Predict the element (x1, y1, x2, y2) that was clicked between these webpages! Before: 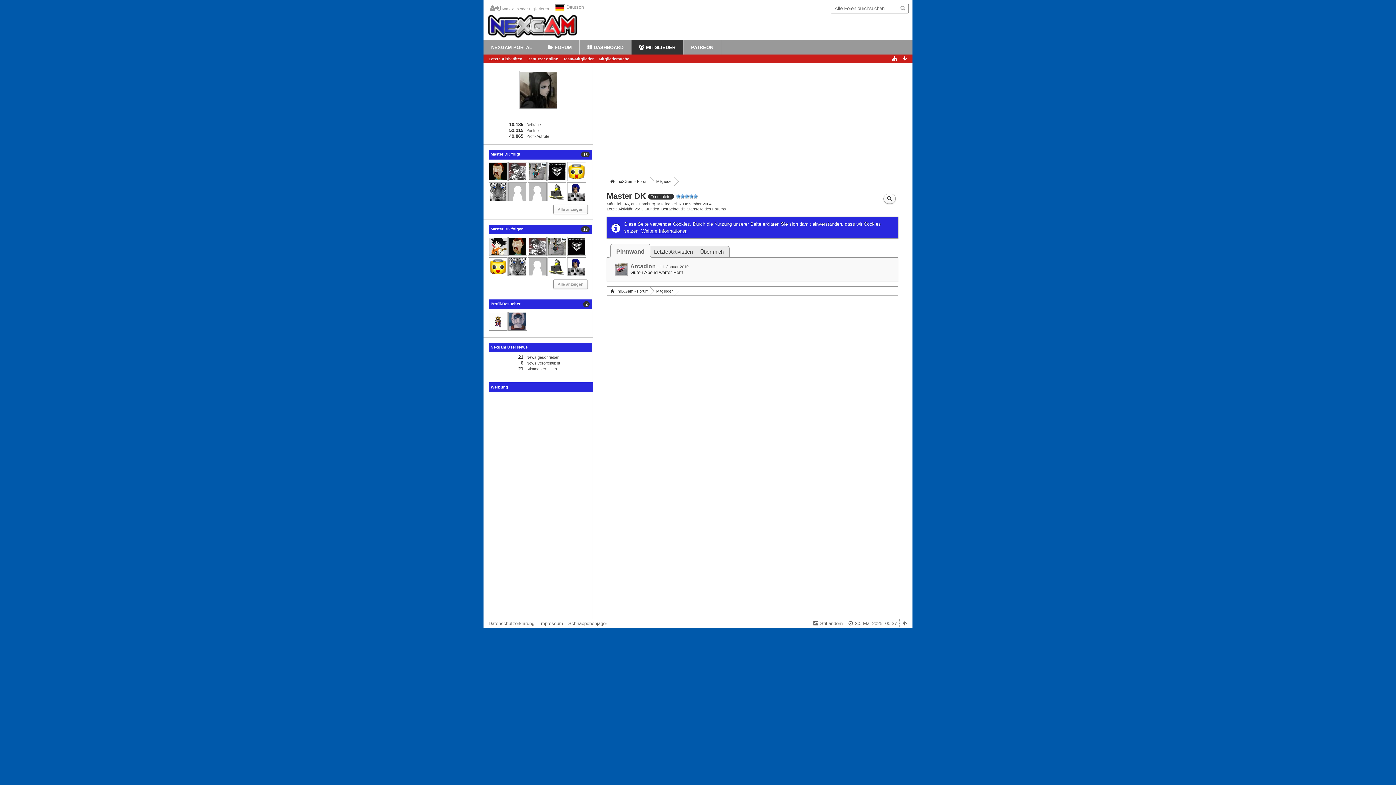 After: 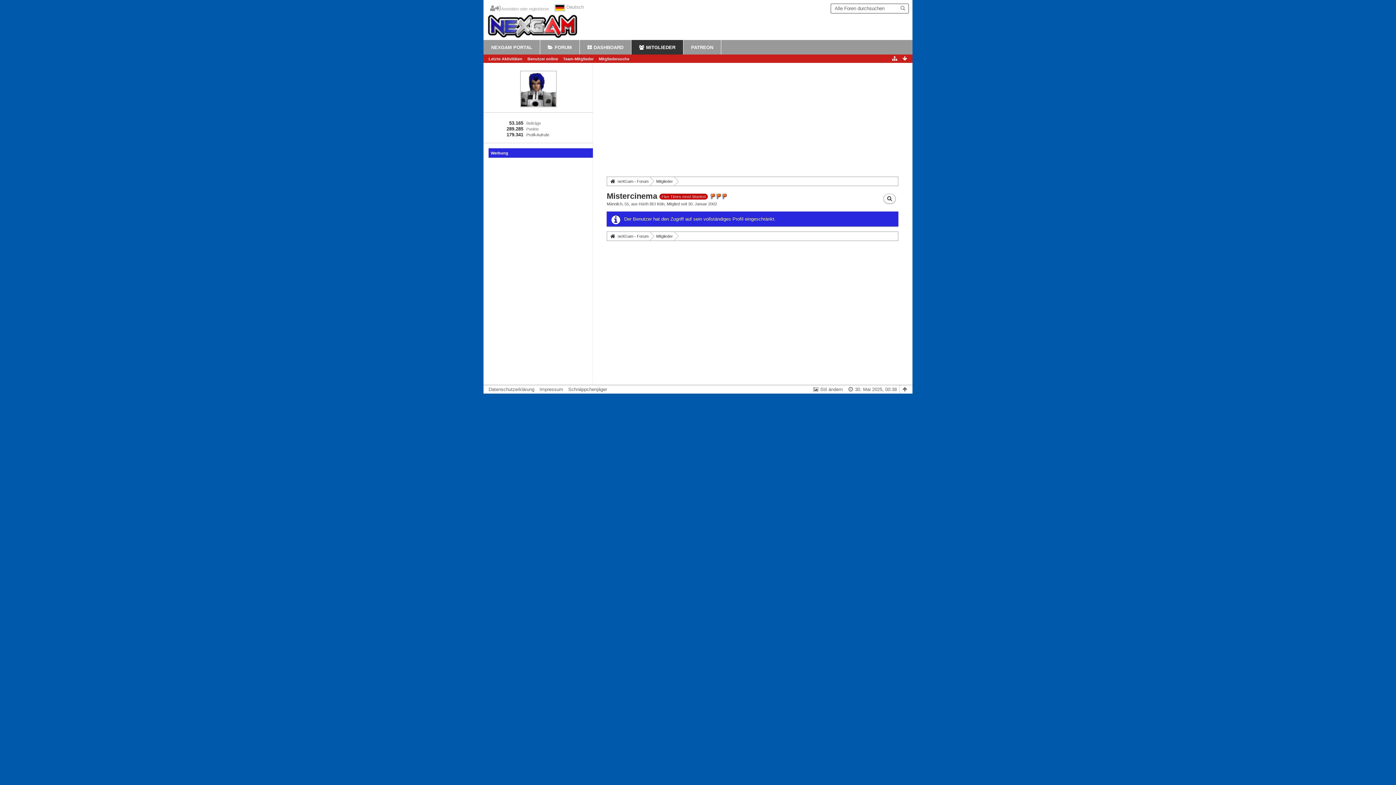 Action: bbox: (567, 257, 586, 276)